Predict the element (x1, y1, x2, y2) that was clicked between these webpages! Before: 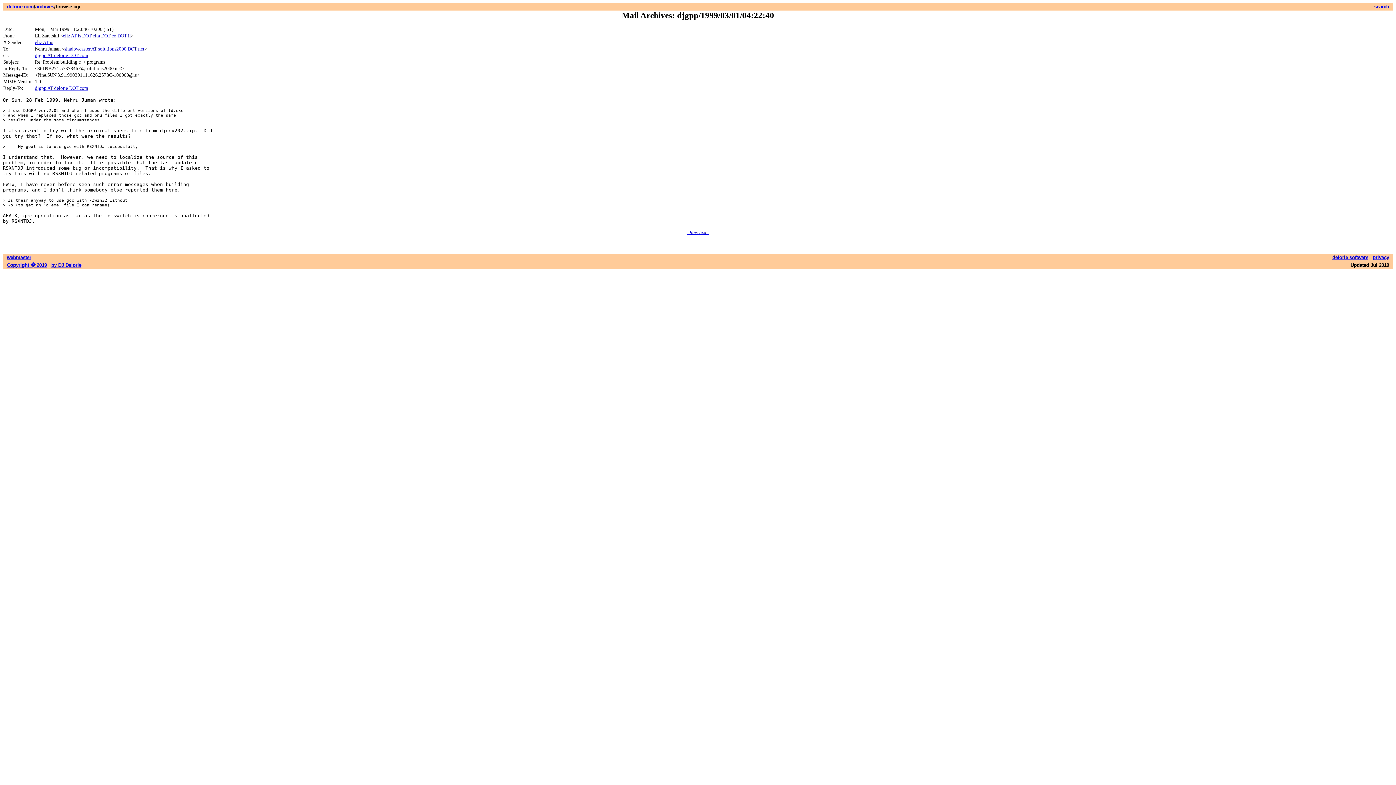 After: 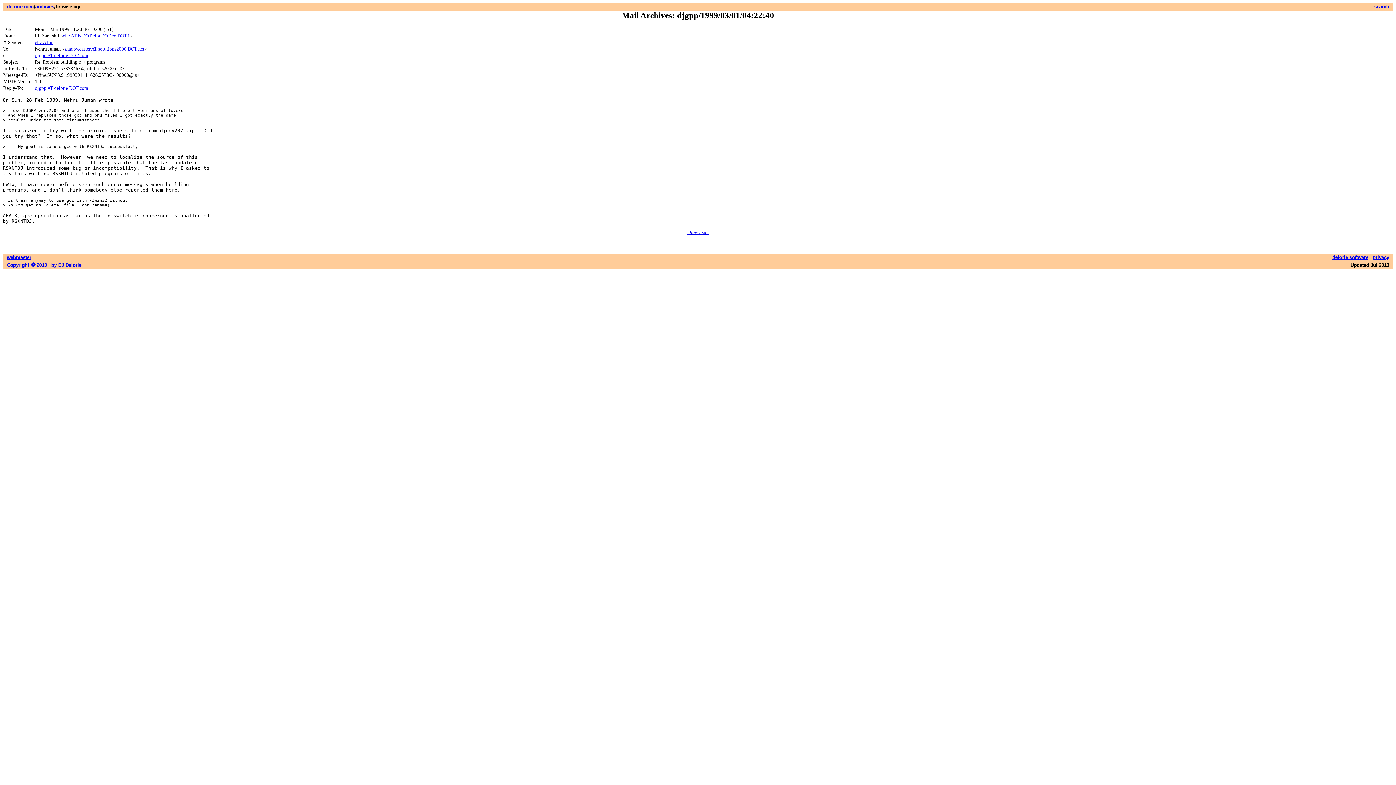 Action: label: eliz AT is bbox: (34, 39, 53, 45)